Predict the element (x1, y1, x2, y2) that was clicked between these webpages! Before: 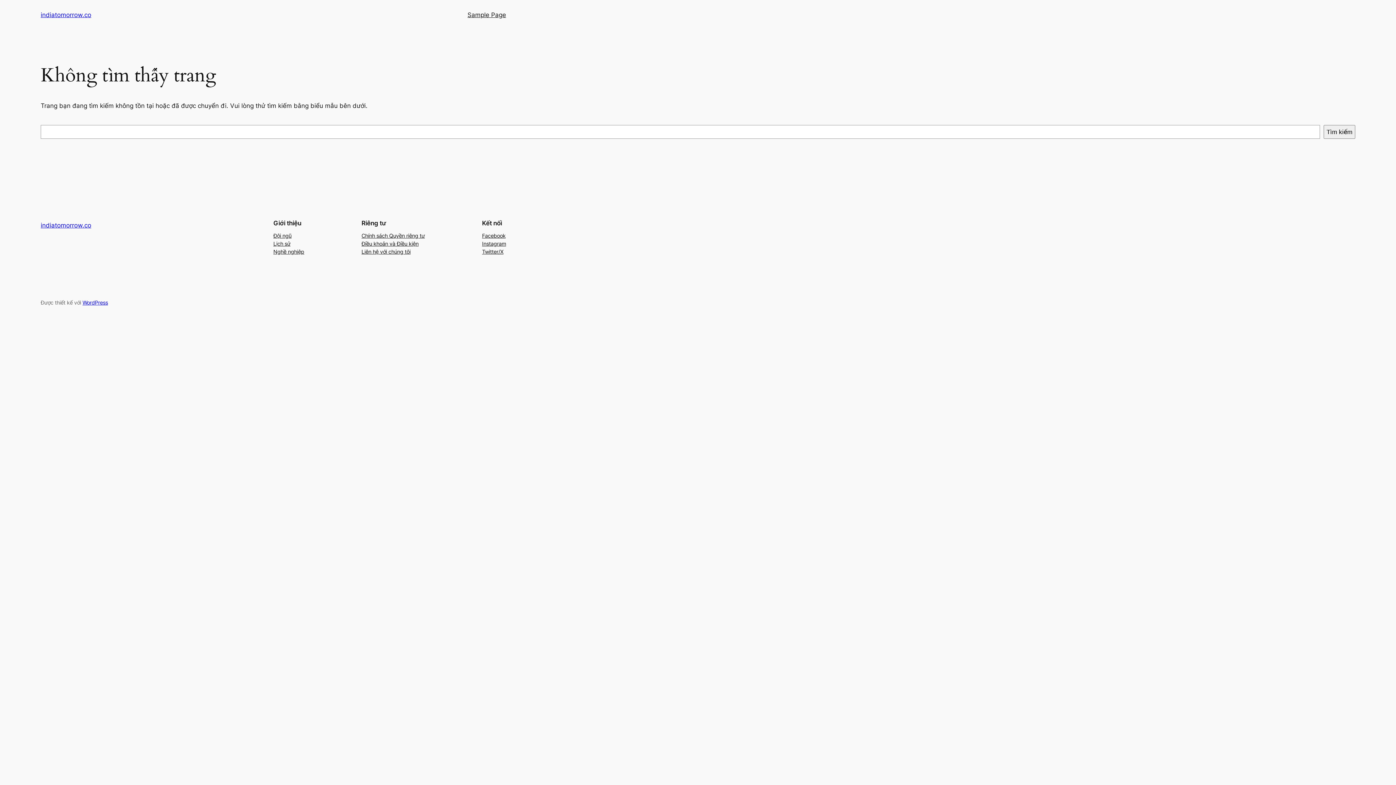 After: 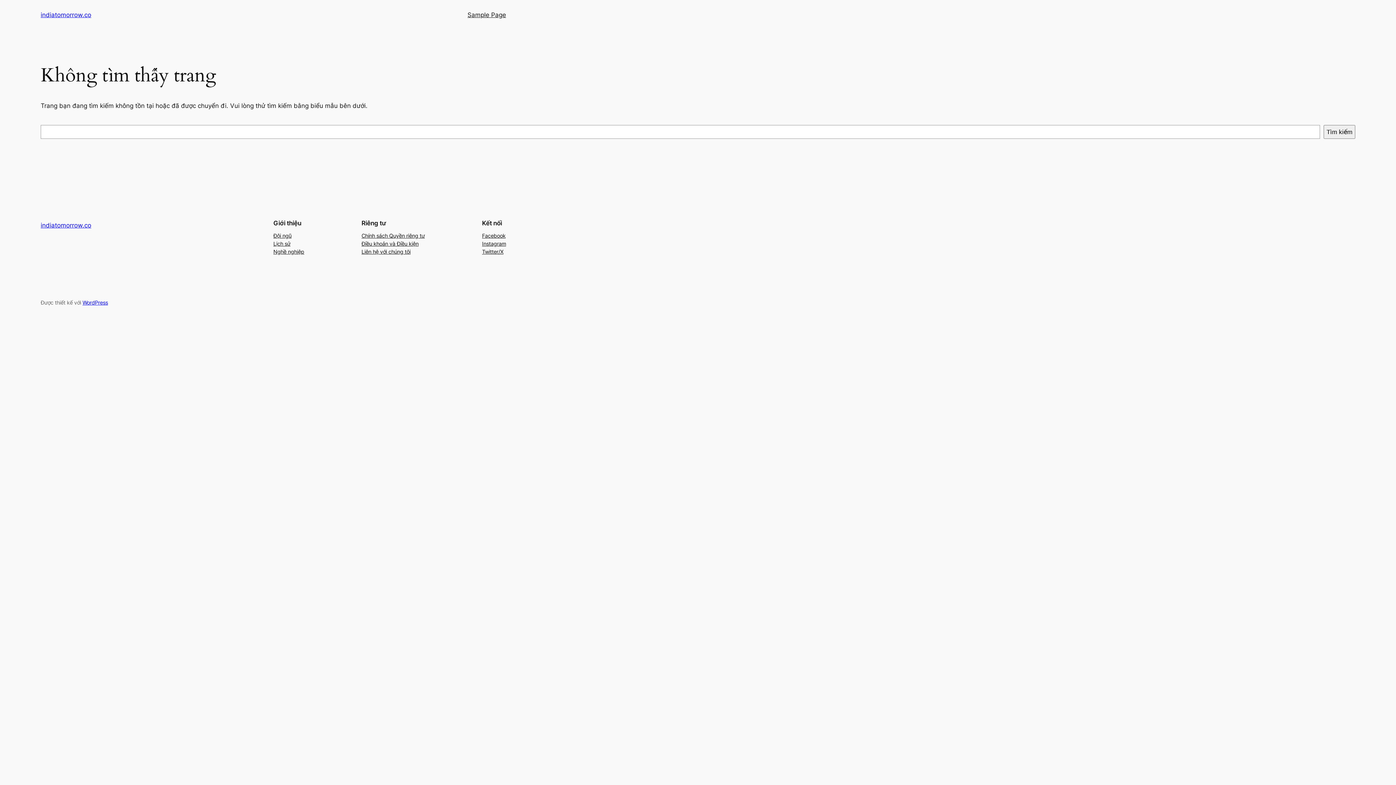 Action: label: Điều khoản và Điều kiện bbox: (361, 239, 418, 247)